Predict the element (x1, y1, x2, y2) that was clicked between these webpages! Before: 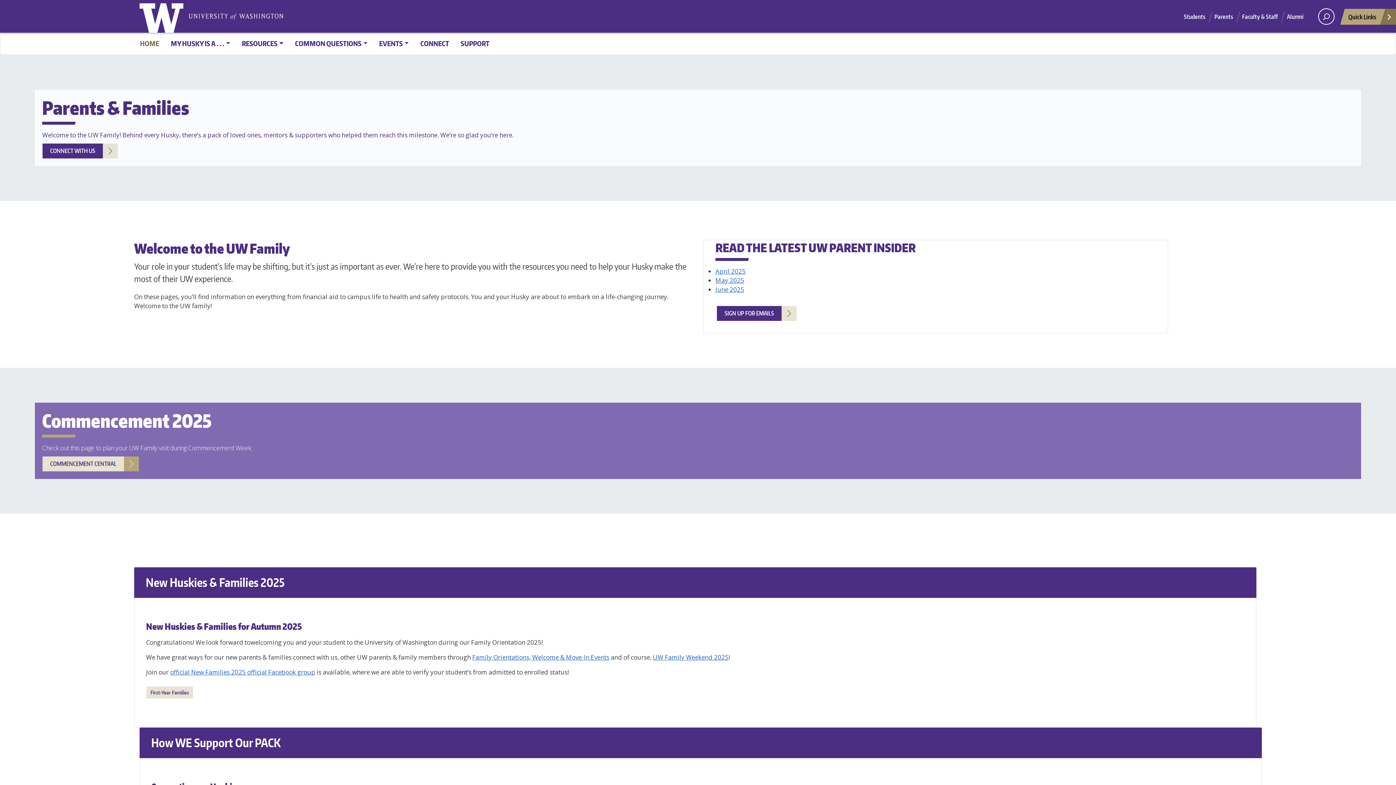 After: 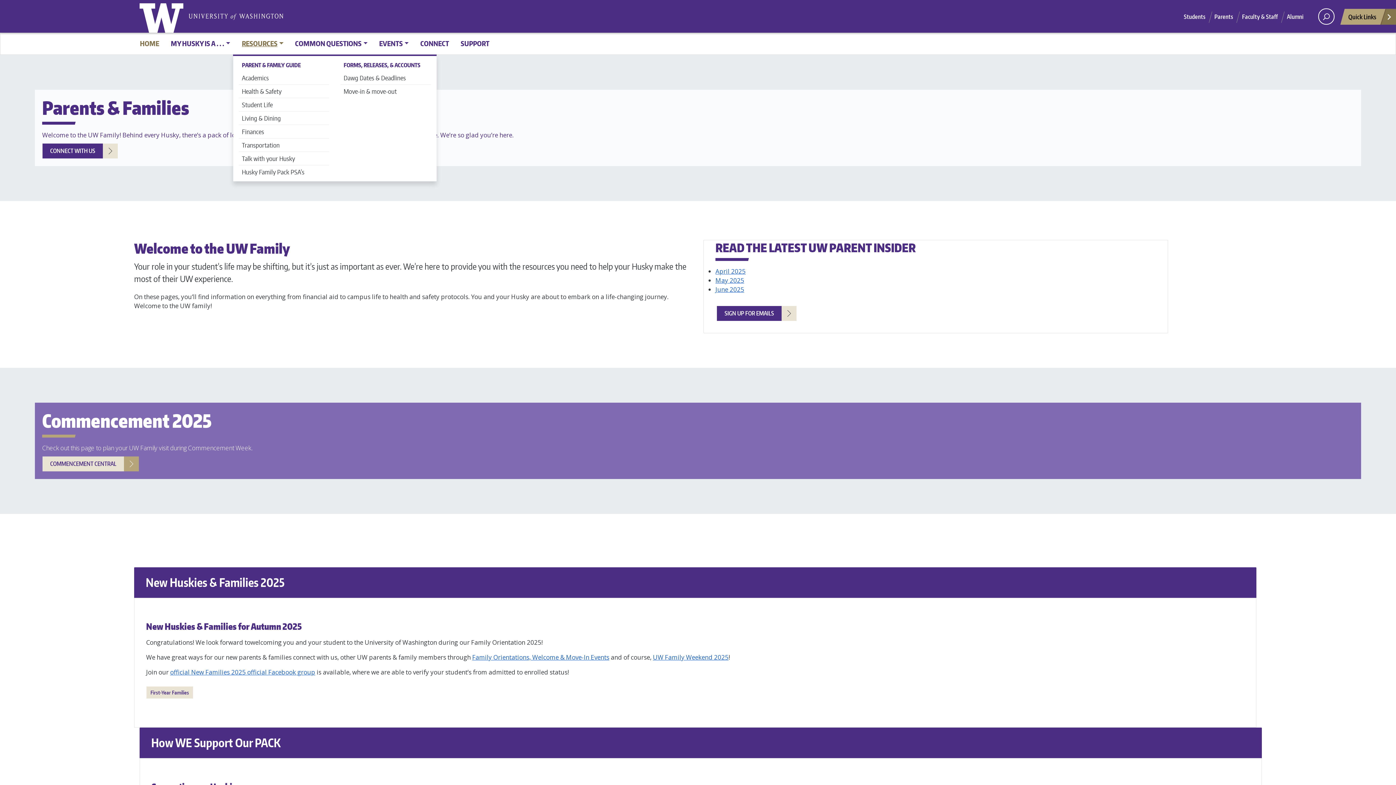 Action: bbox: (236, 35, 289, 51) label: RESOURCES